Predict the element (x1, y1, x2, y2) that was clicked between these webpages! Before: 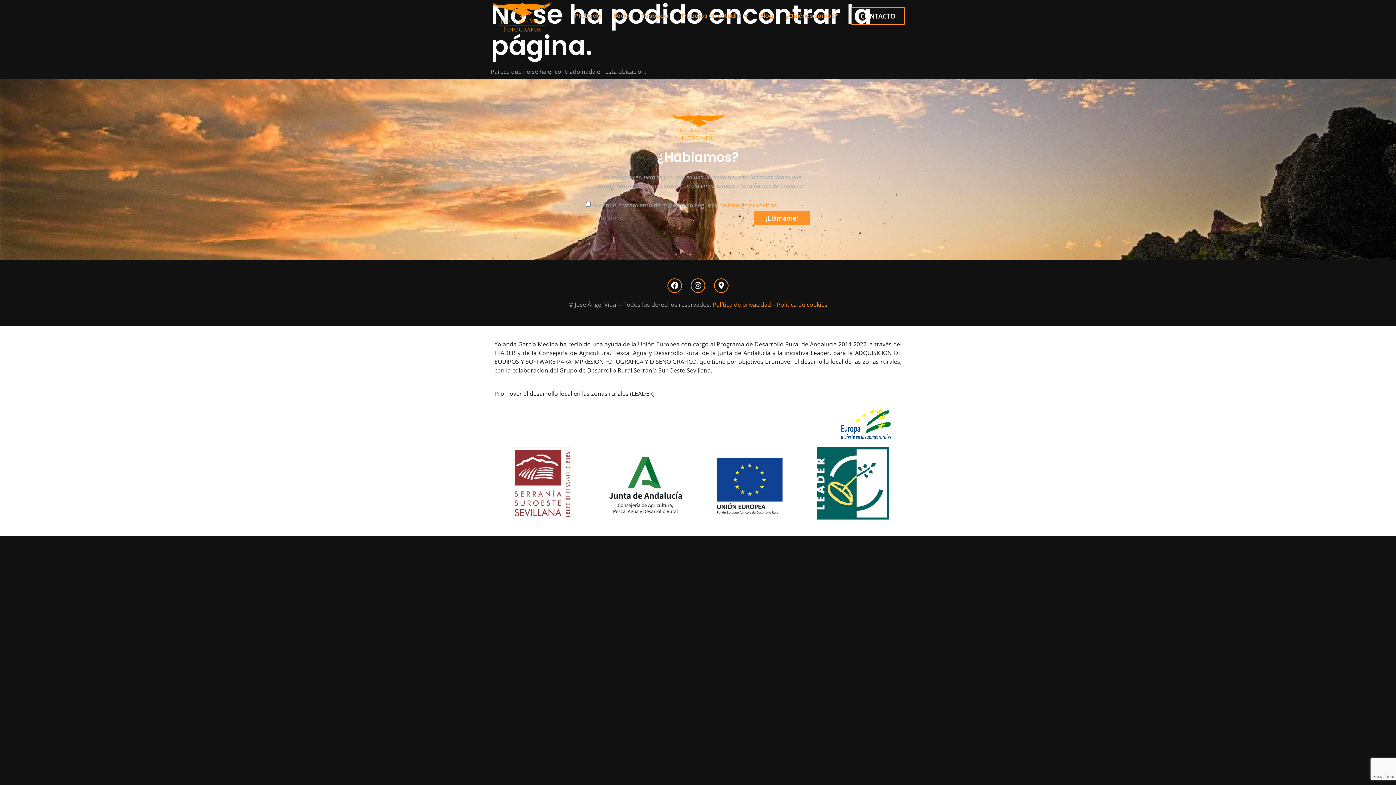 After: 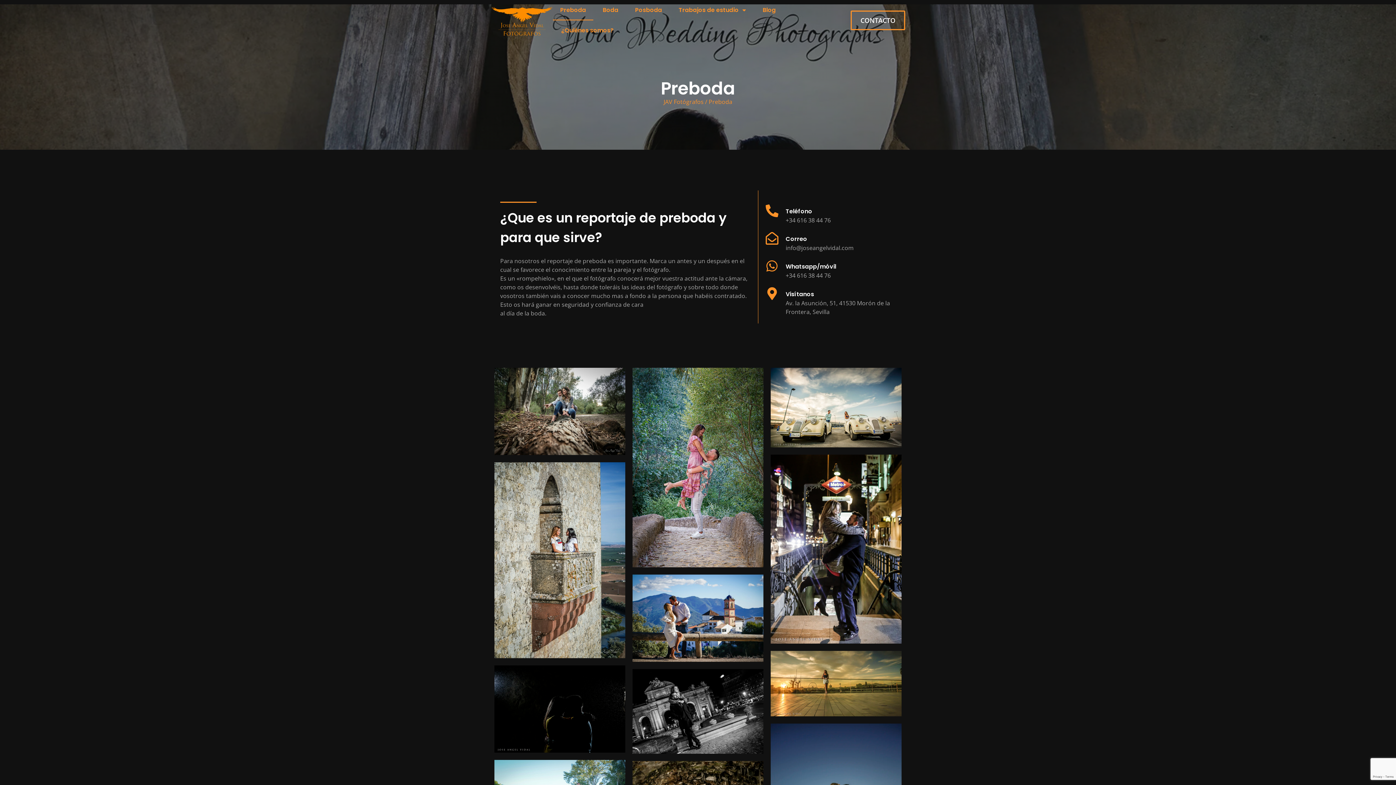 Action: label: Preboda bbox: (570, 5, 606, 26)